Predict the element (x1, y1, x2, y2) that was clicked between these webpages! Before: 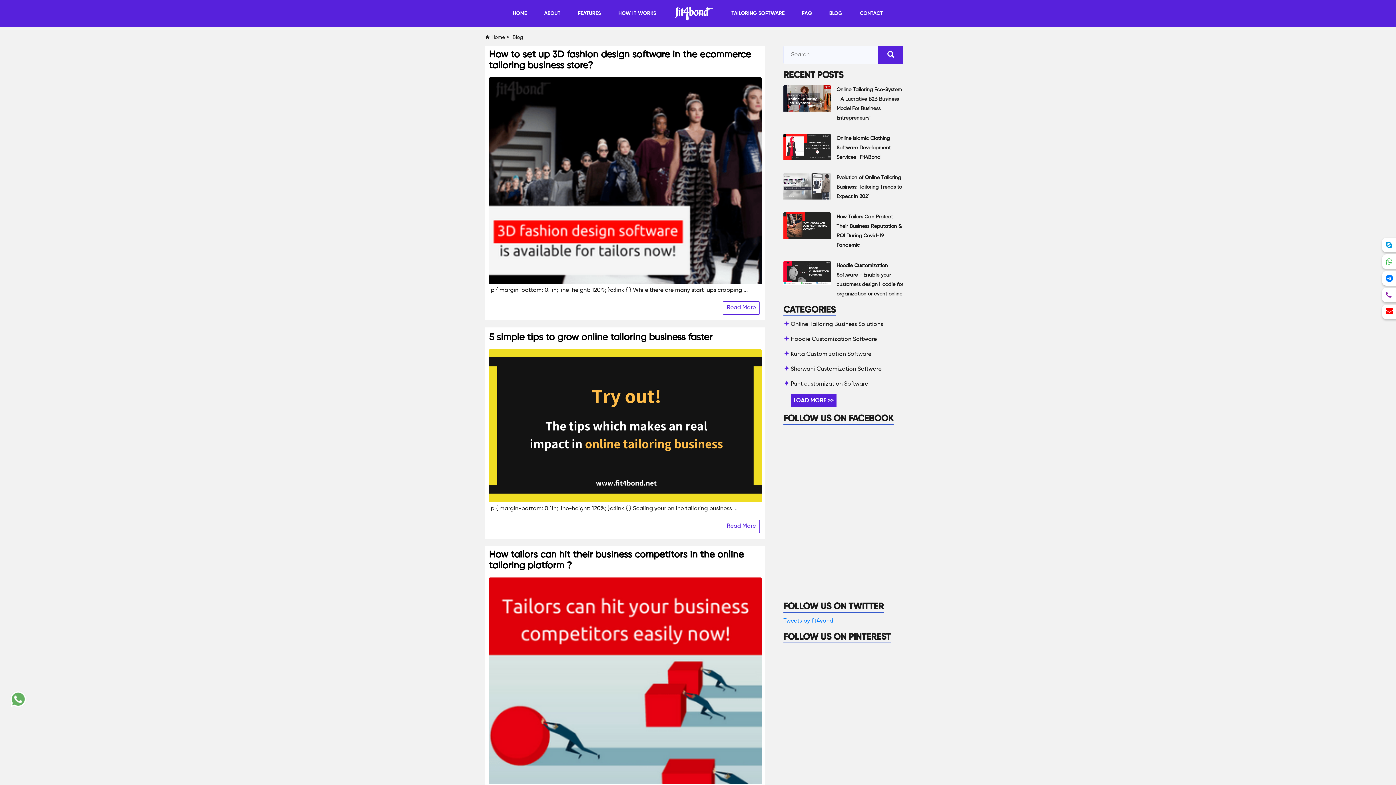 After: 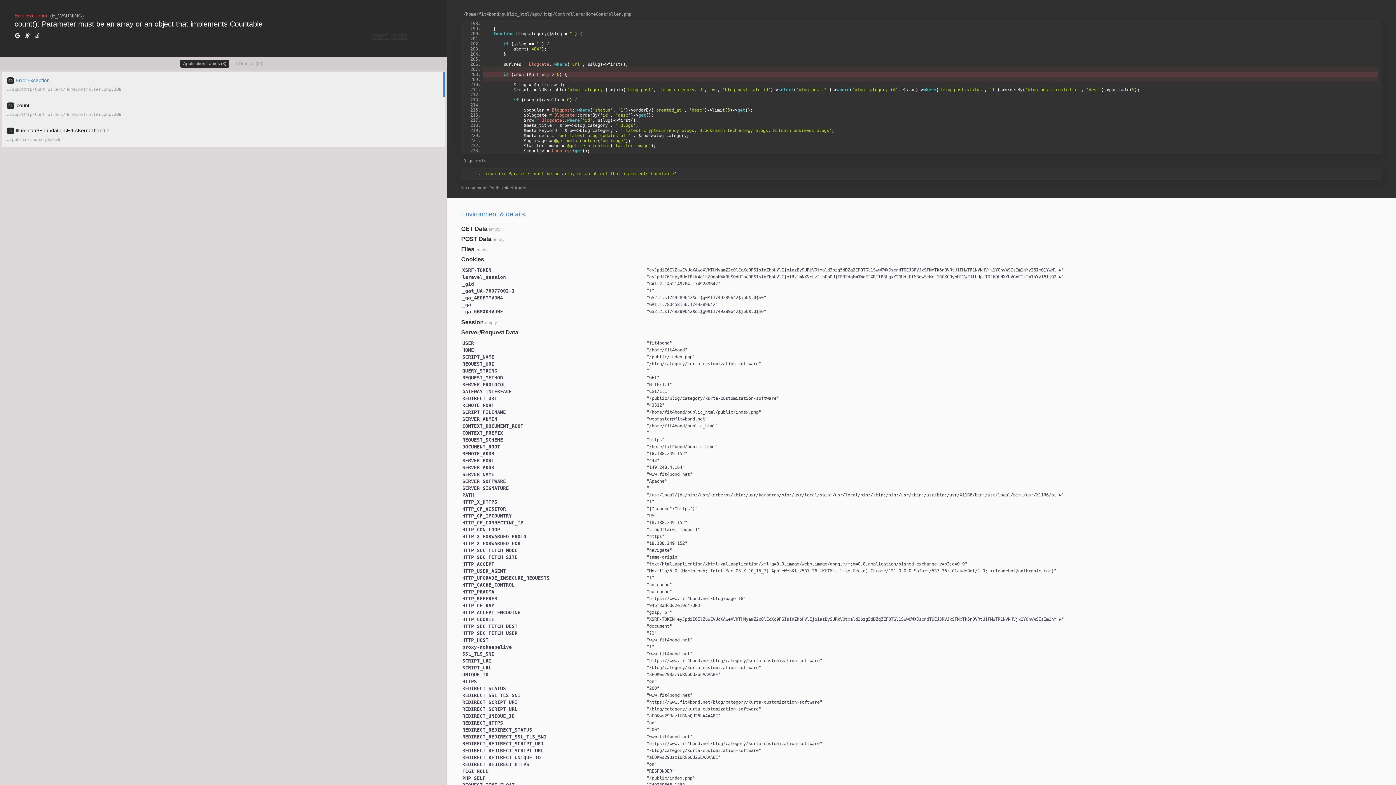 Action: label: Kurta Customization Software bbox: (790, 351, 871, 358)